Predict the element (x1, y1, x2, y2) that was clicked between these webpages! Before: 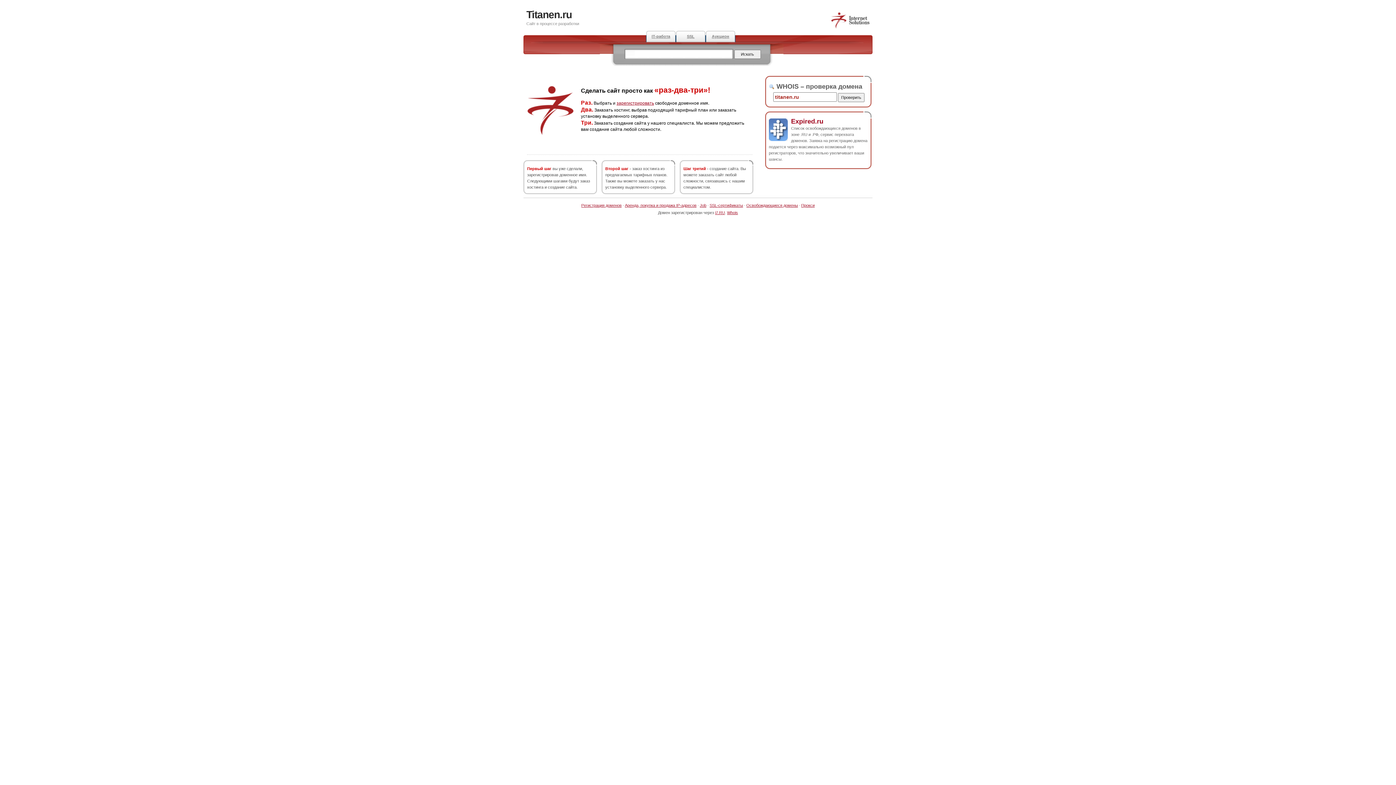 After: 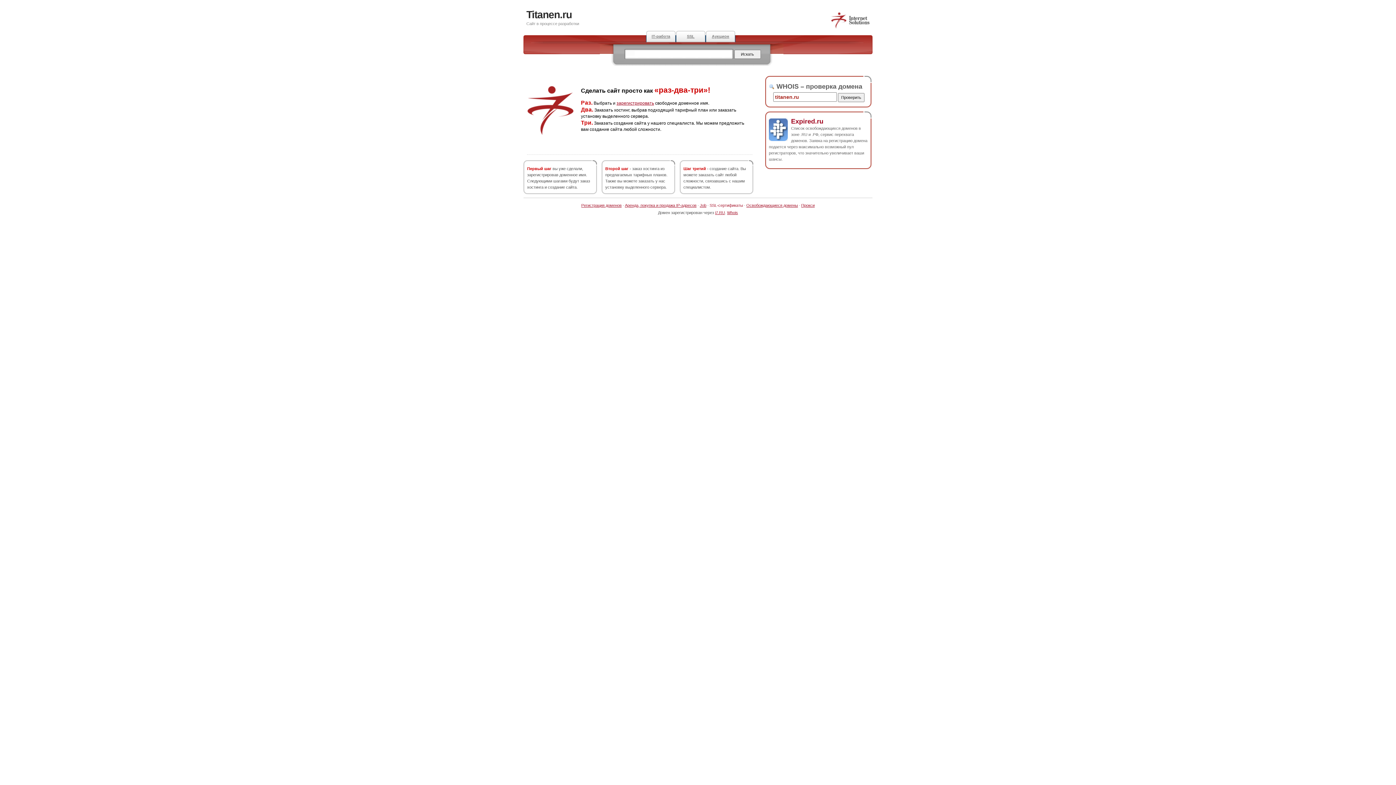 Action: bbox: (709, 203, 743, 207) label: SSL-сертификаты